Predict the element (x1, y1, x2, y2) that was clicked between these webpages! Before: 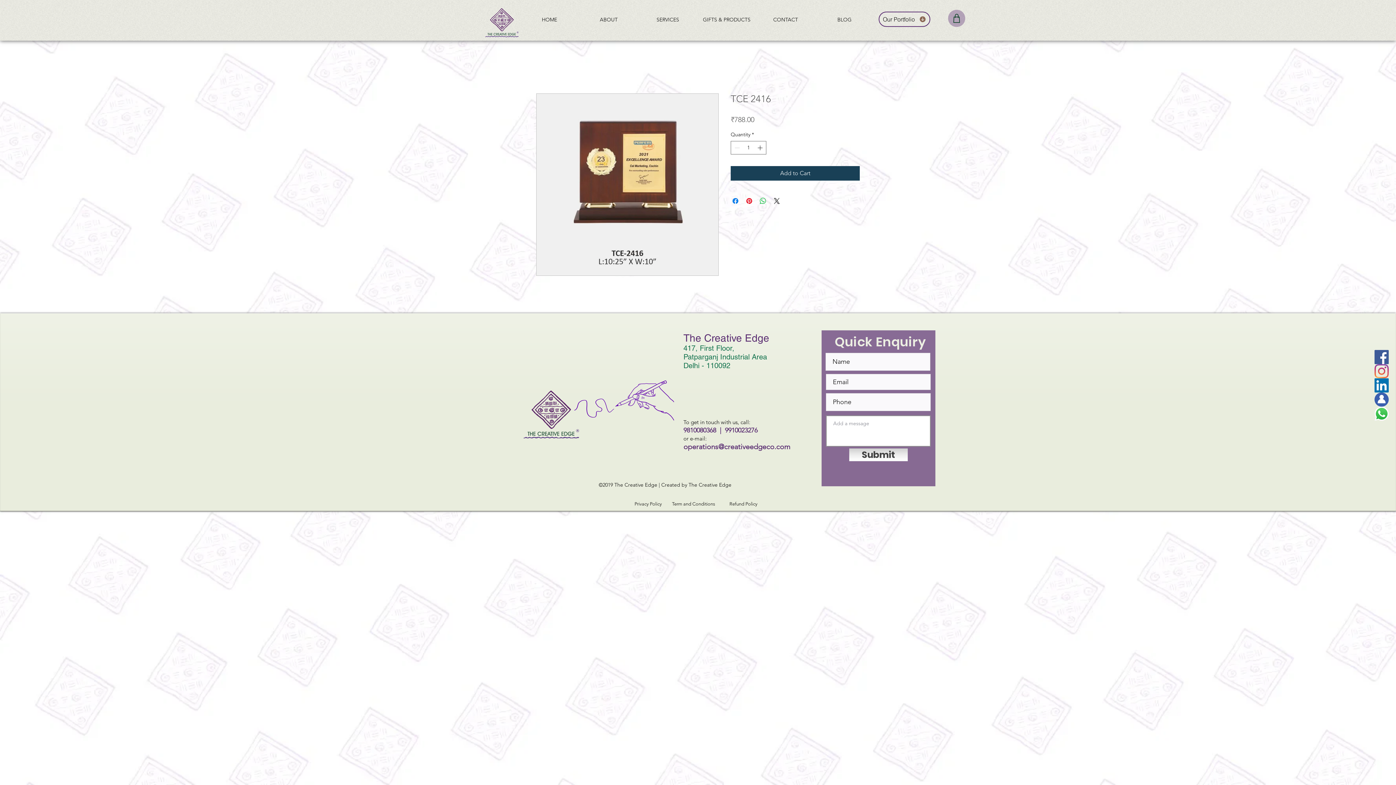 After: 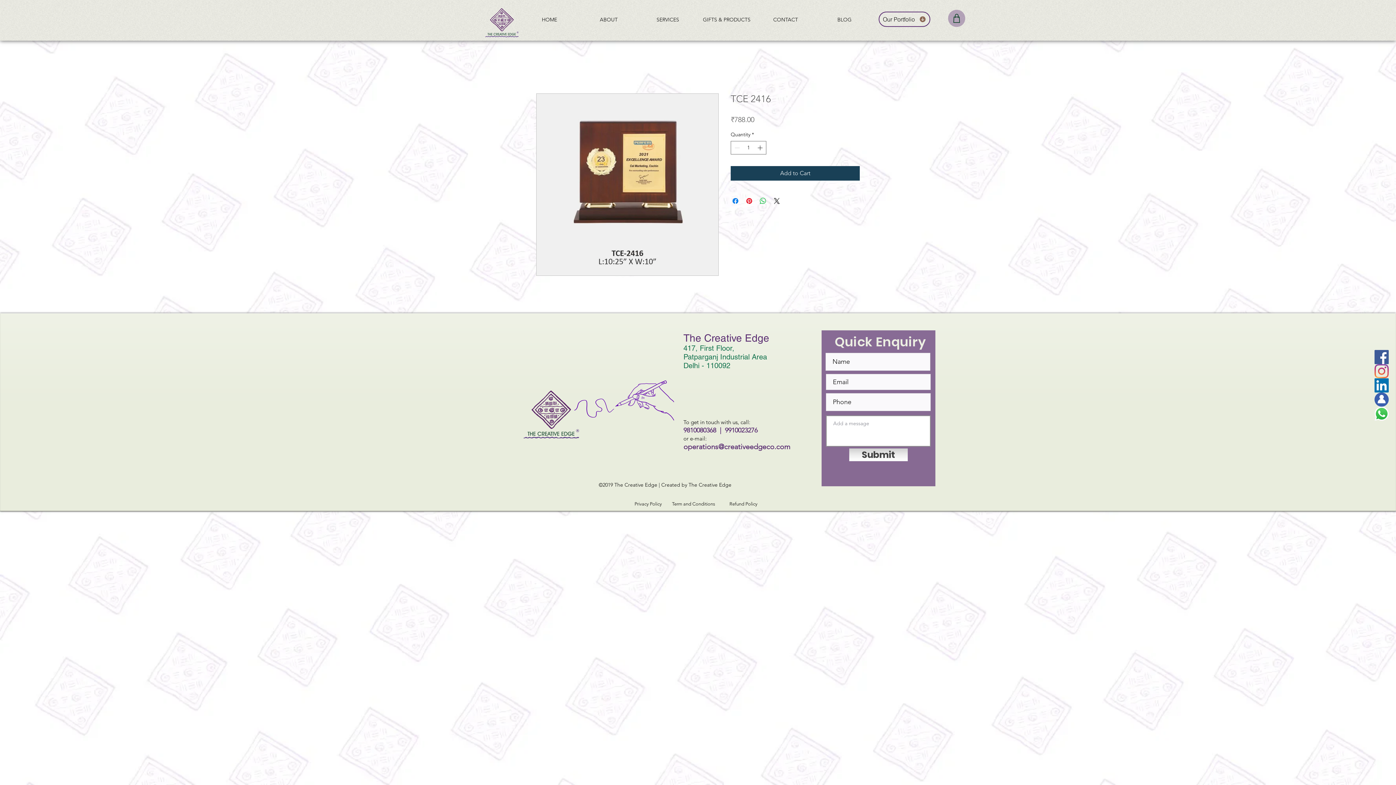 Action: bbox: (1374, 406, 1389, 420) label: Whatsapp     